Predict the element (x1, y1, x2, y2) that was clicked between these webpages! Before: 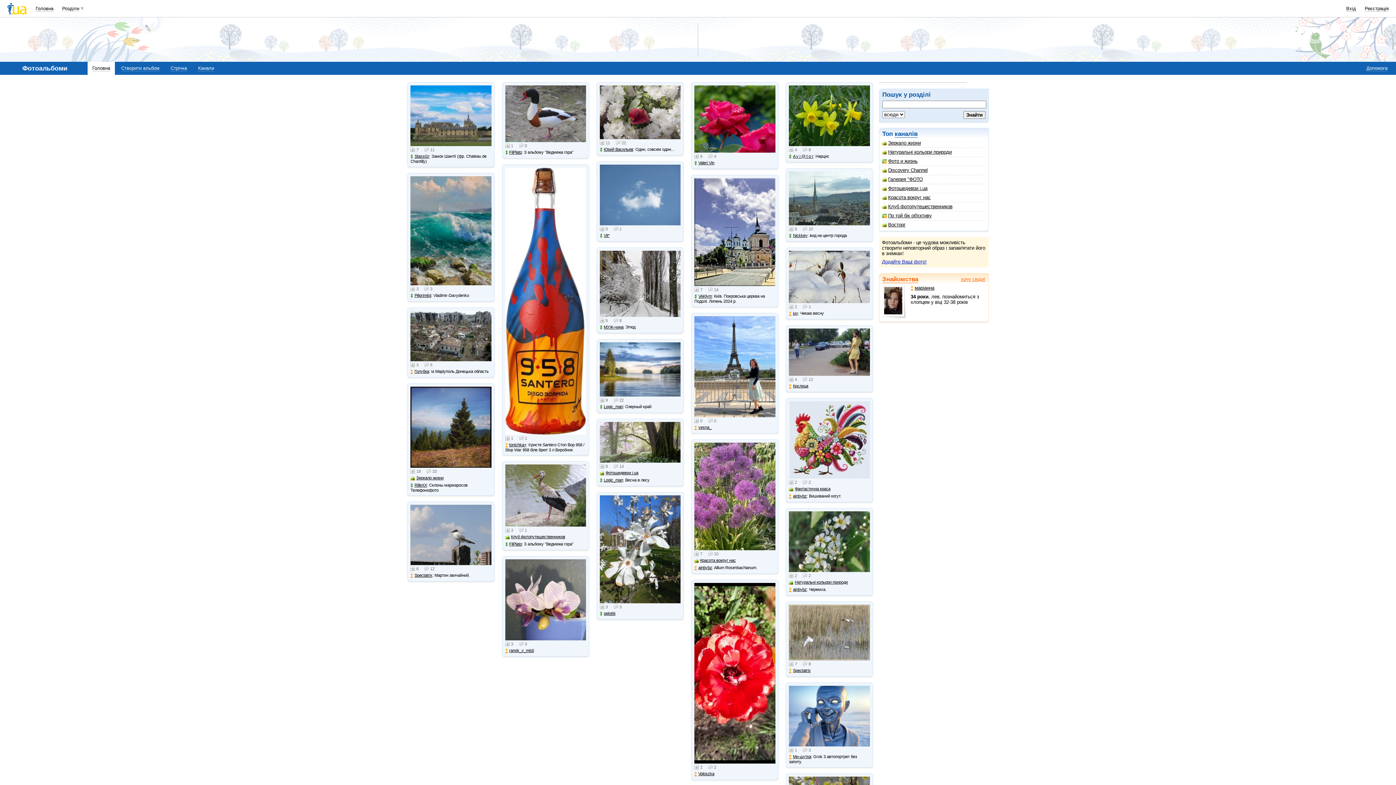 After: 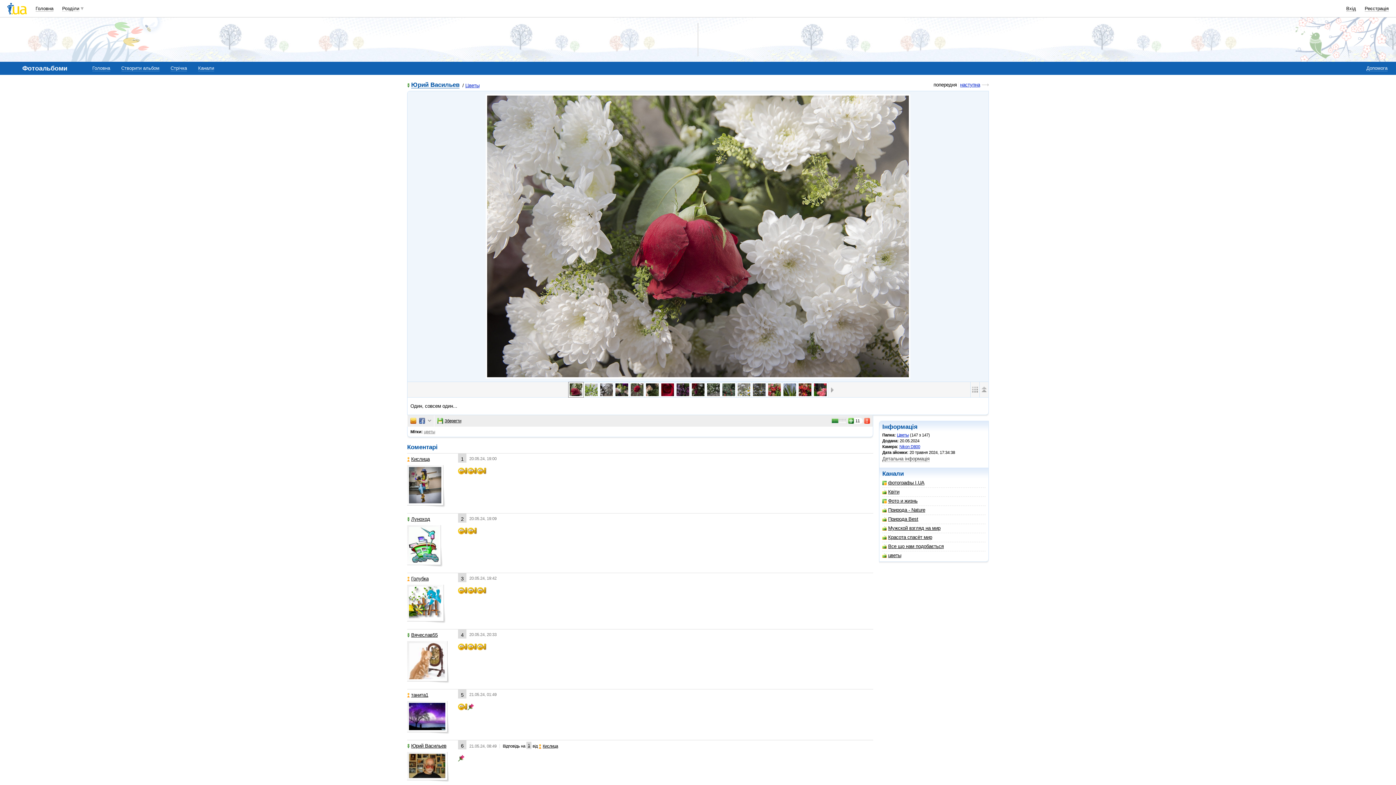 Action: bbox: (599, 85, 680, 90)